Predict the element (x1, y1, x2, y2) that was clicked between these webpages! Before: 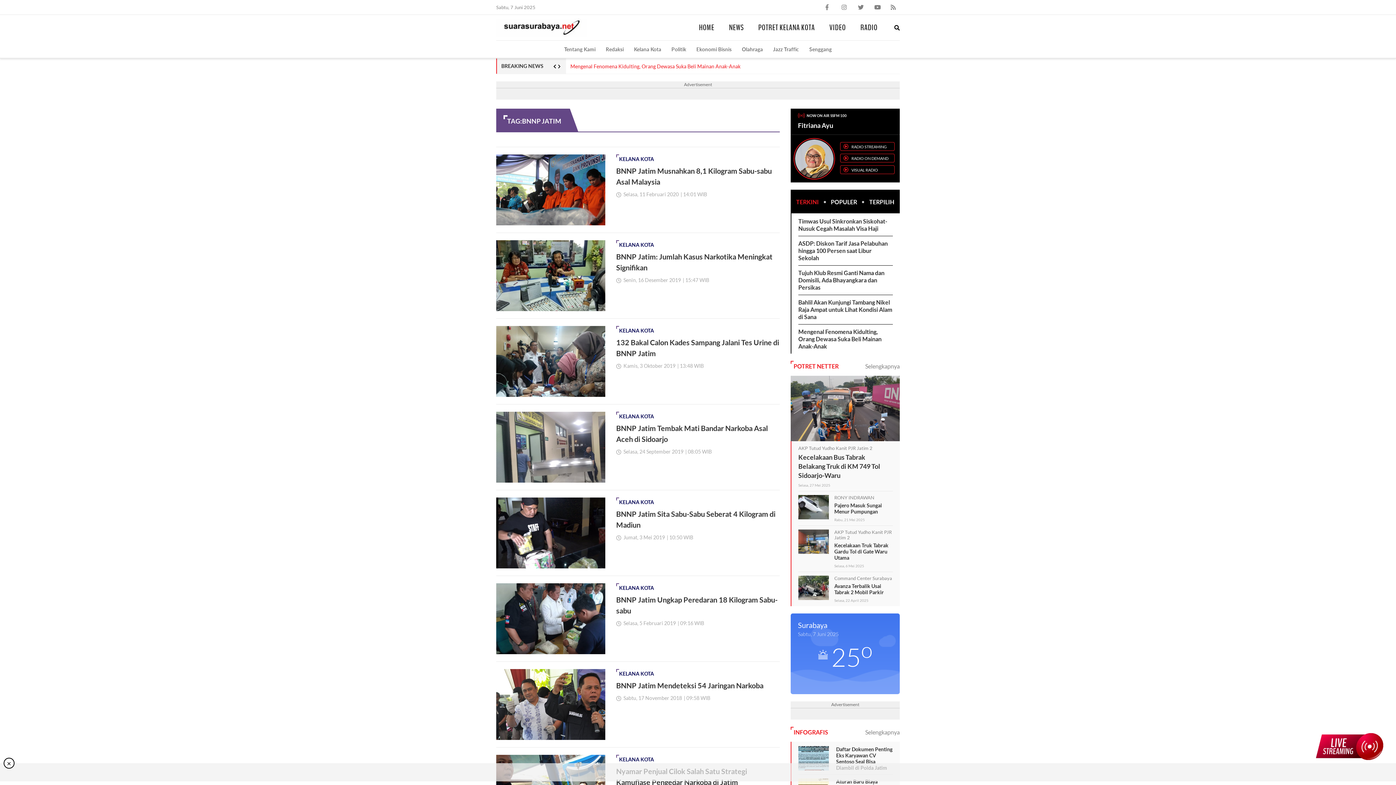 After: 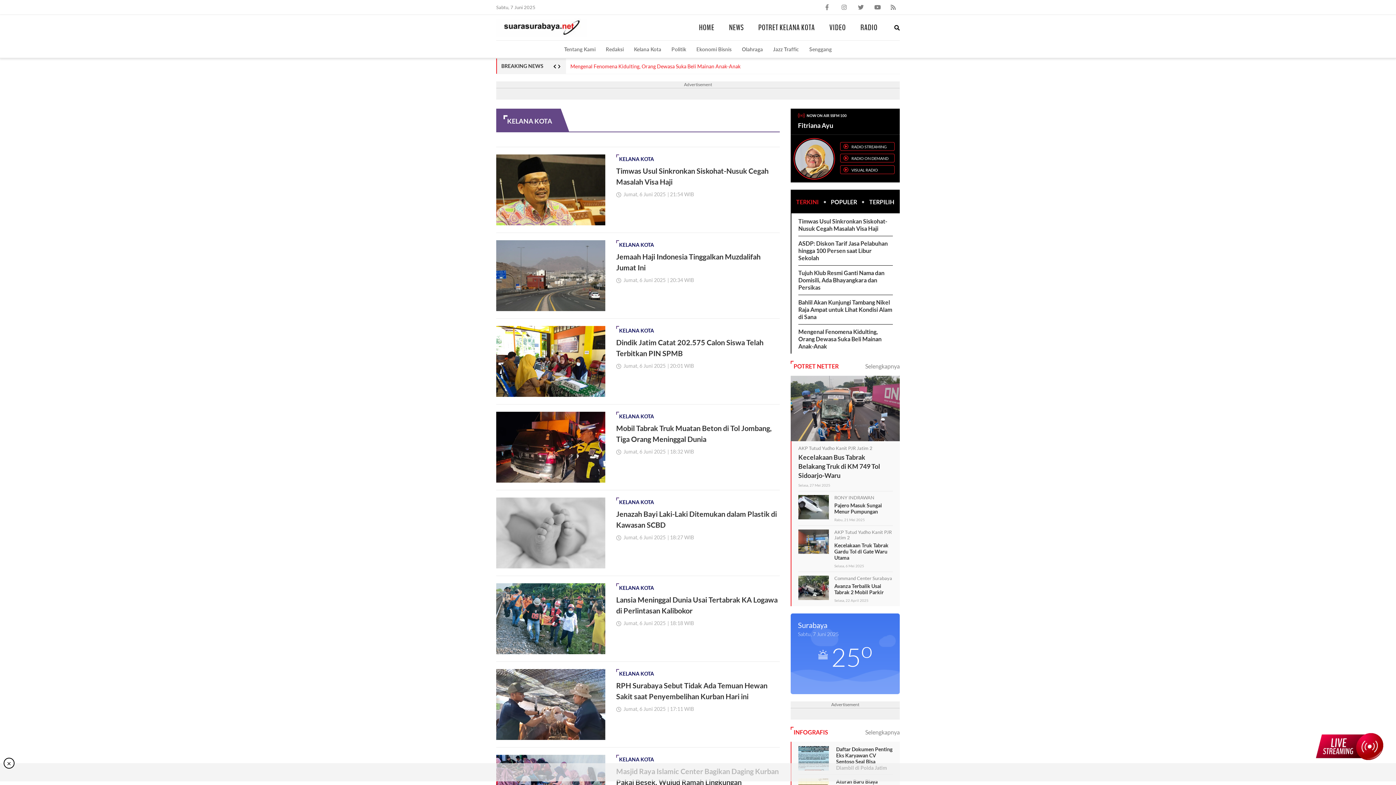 Action: bbox: (619, 757, 654, 762) label: KELANA KOTA